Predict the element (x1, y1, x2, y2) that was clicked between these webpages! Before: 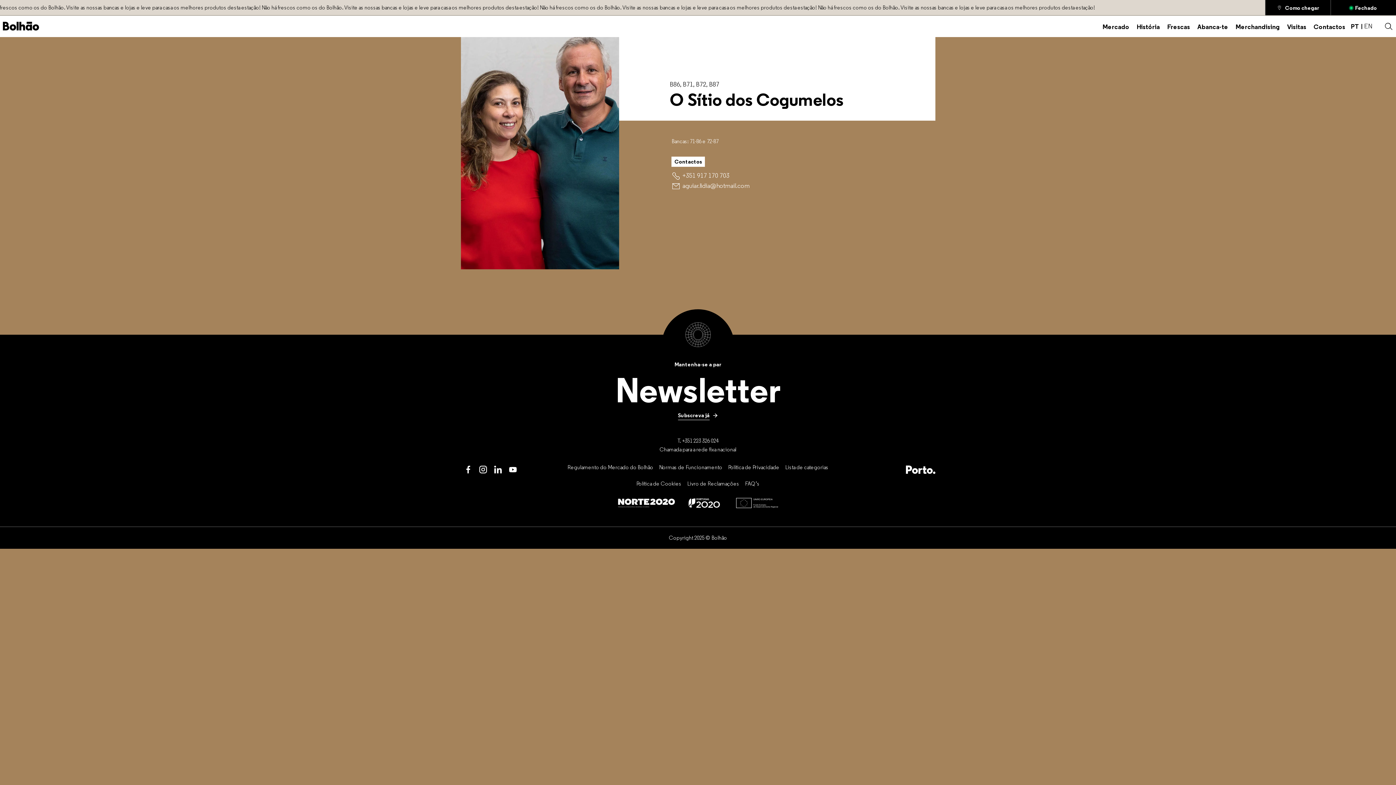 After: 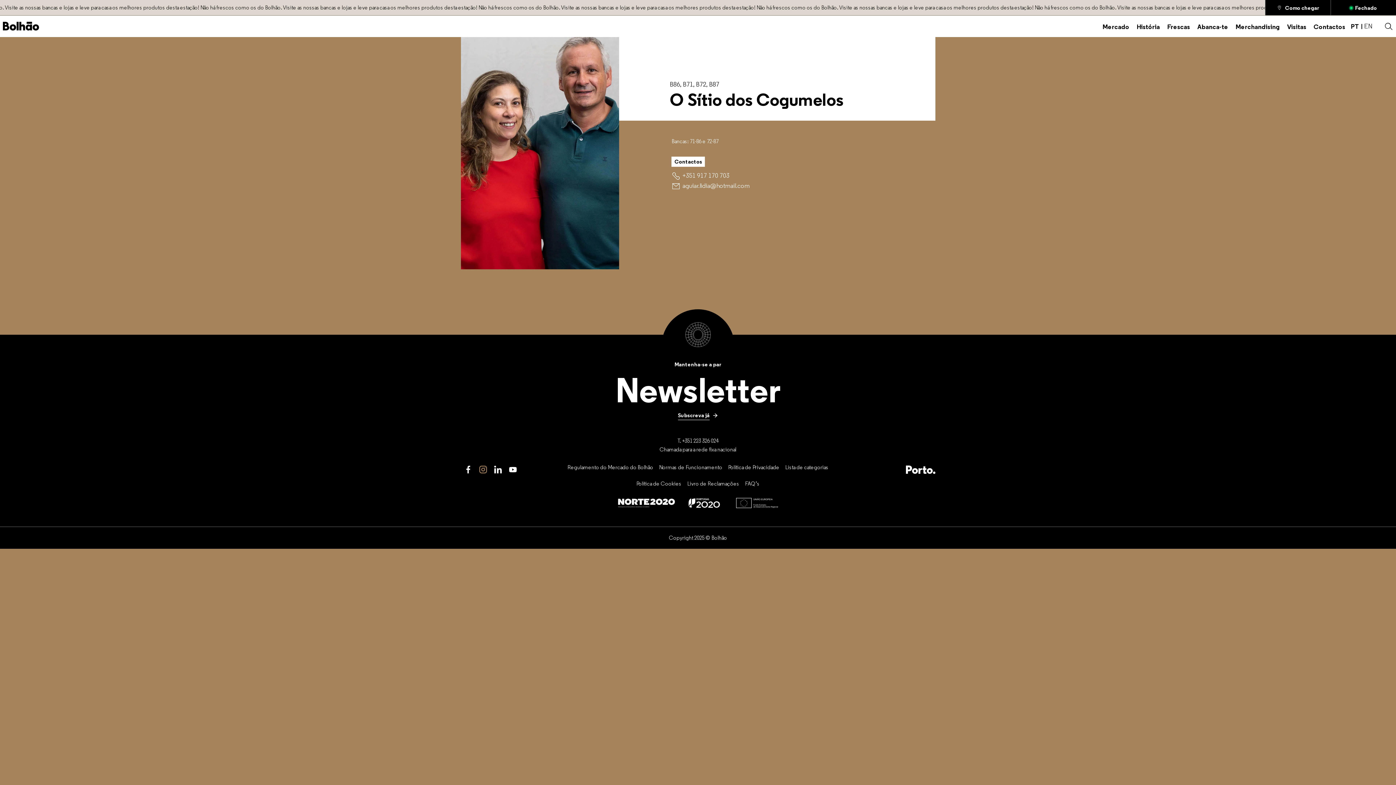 Action: label: Instagram bbox: (478, 465, 487, 474)